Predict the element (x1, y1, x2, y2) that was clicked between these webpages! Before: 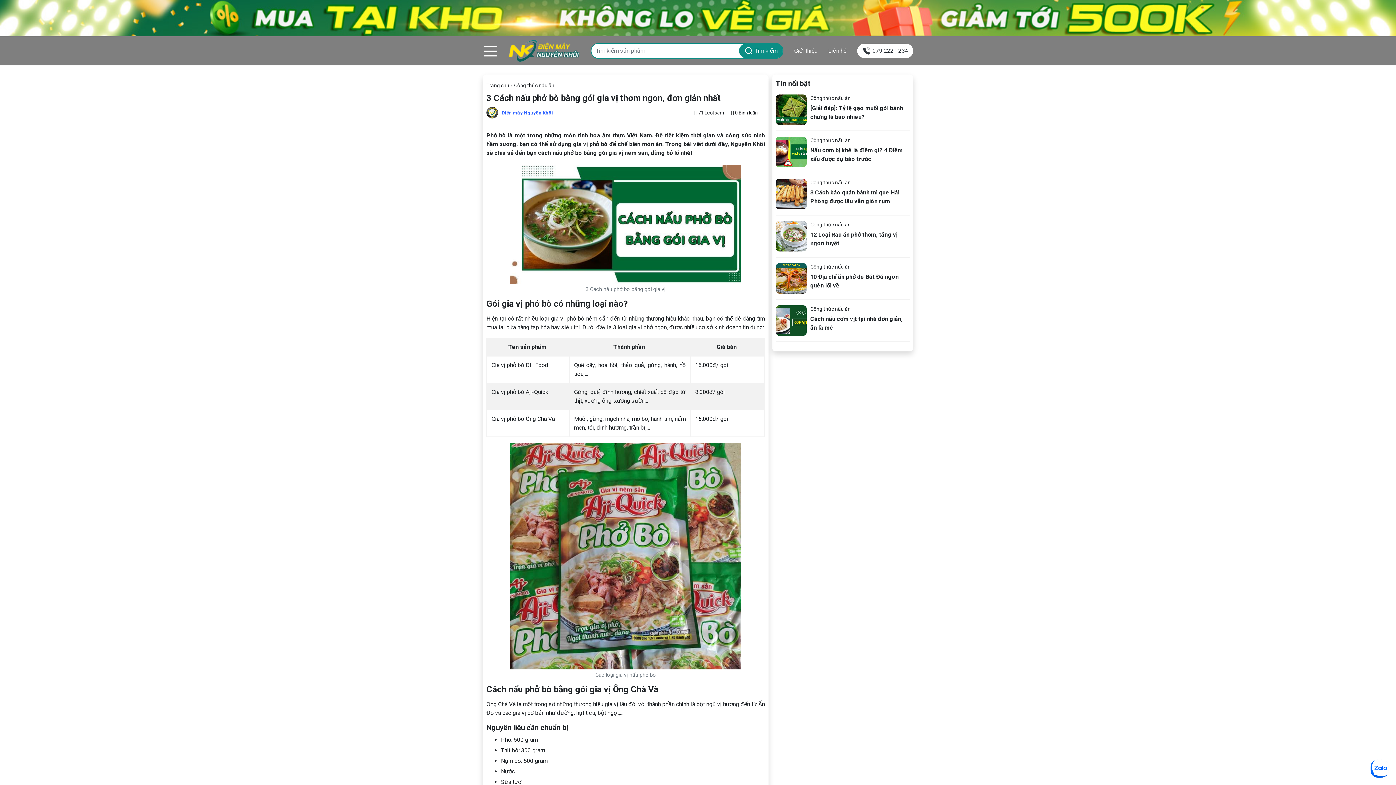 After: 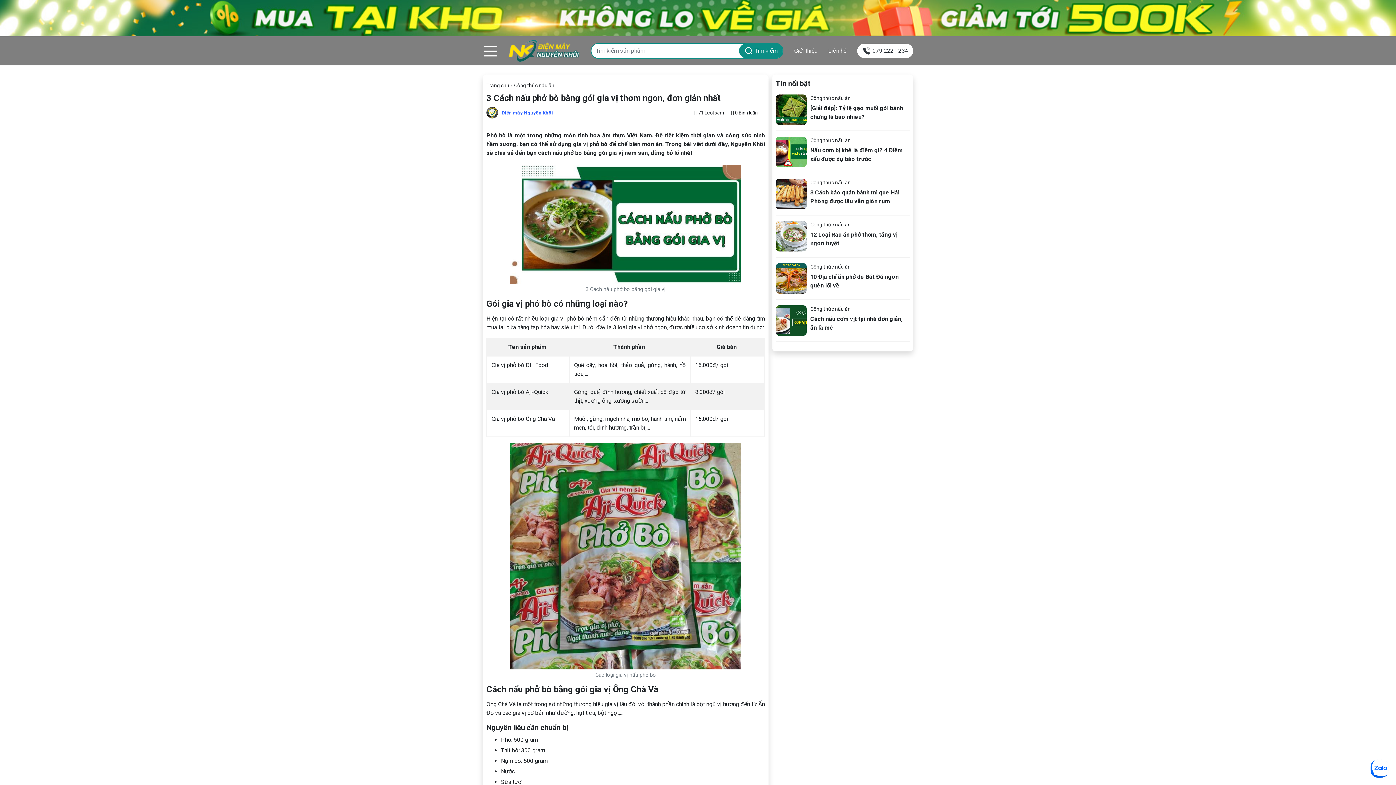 Action: bbox: (1370, 760, 1389, 778)